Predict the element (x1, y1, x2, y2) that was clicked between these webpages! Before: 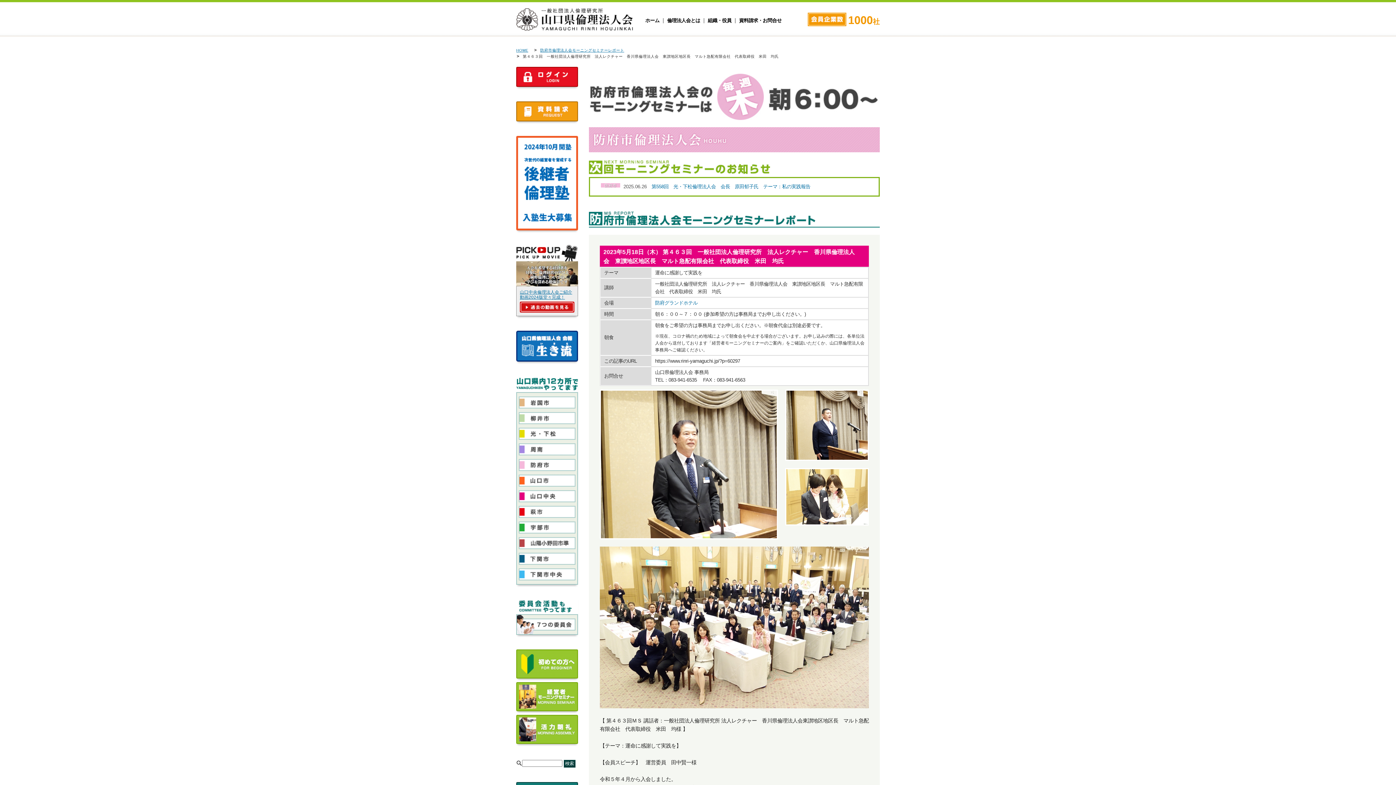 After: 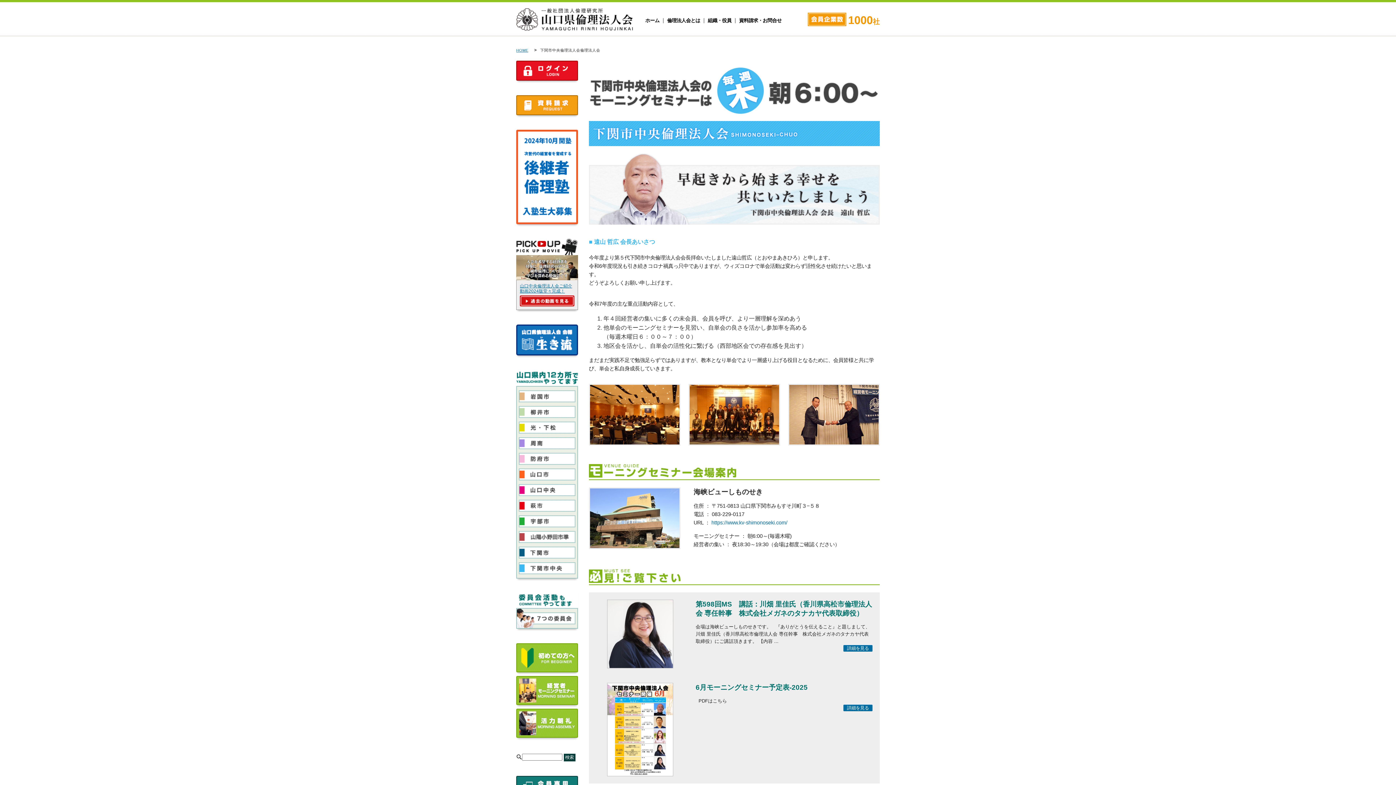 Action: bbox: (518, 575, 575, 580)